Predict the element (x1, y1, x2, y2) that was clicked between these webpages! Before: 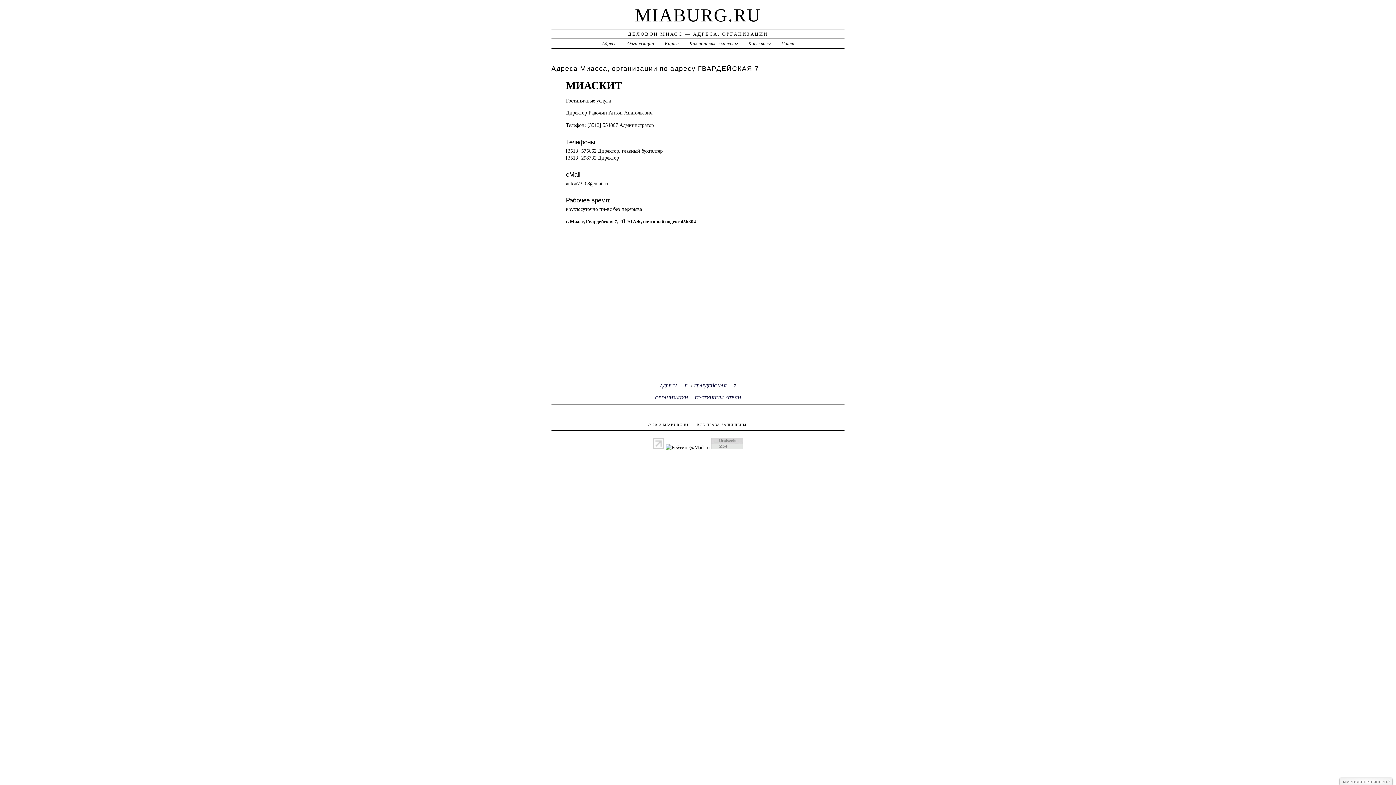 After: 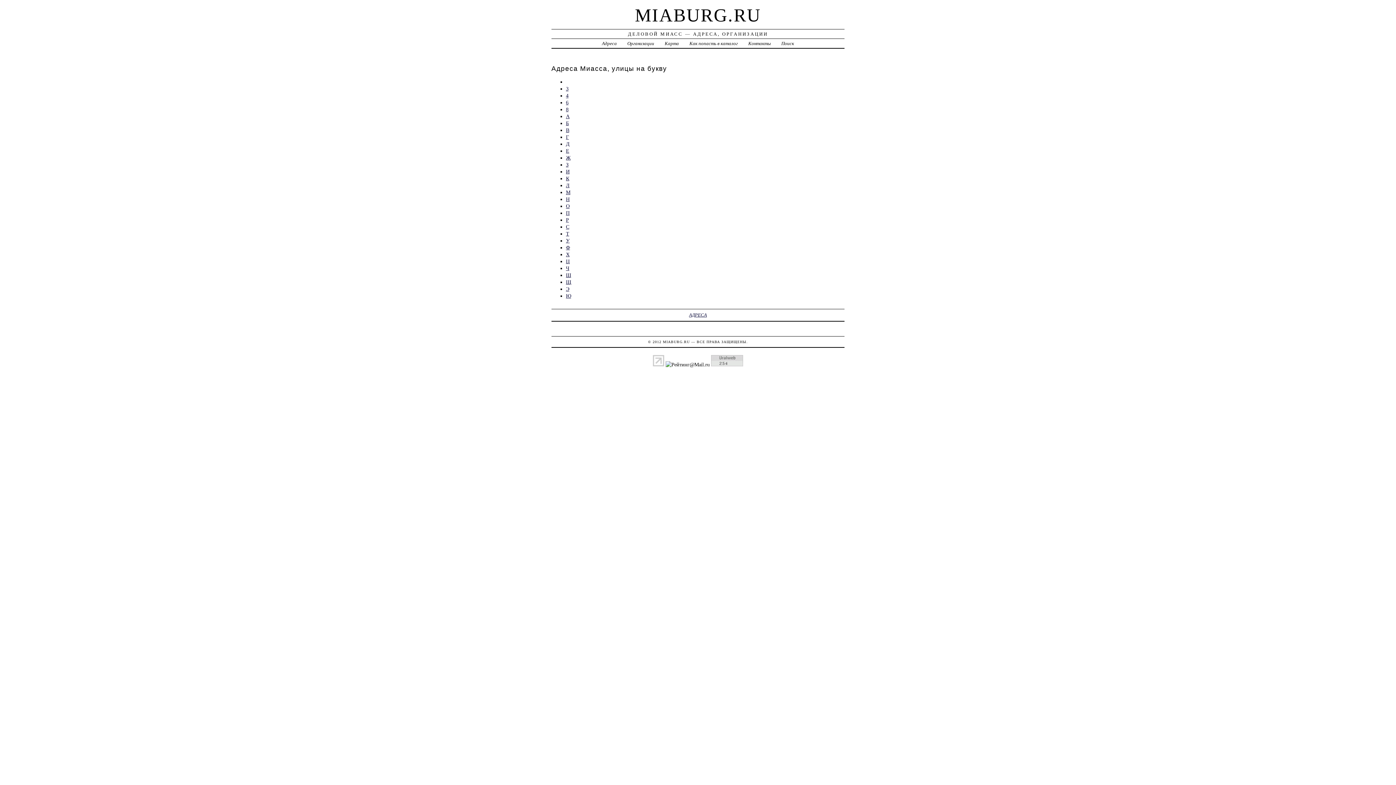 Action: label: АДРЕСА bbox: (659, 383, 677, 388)